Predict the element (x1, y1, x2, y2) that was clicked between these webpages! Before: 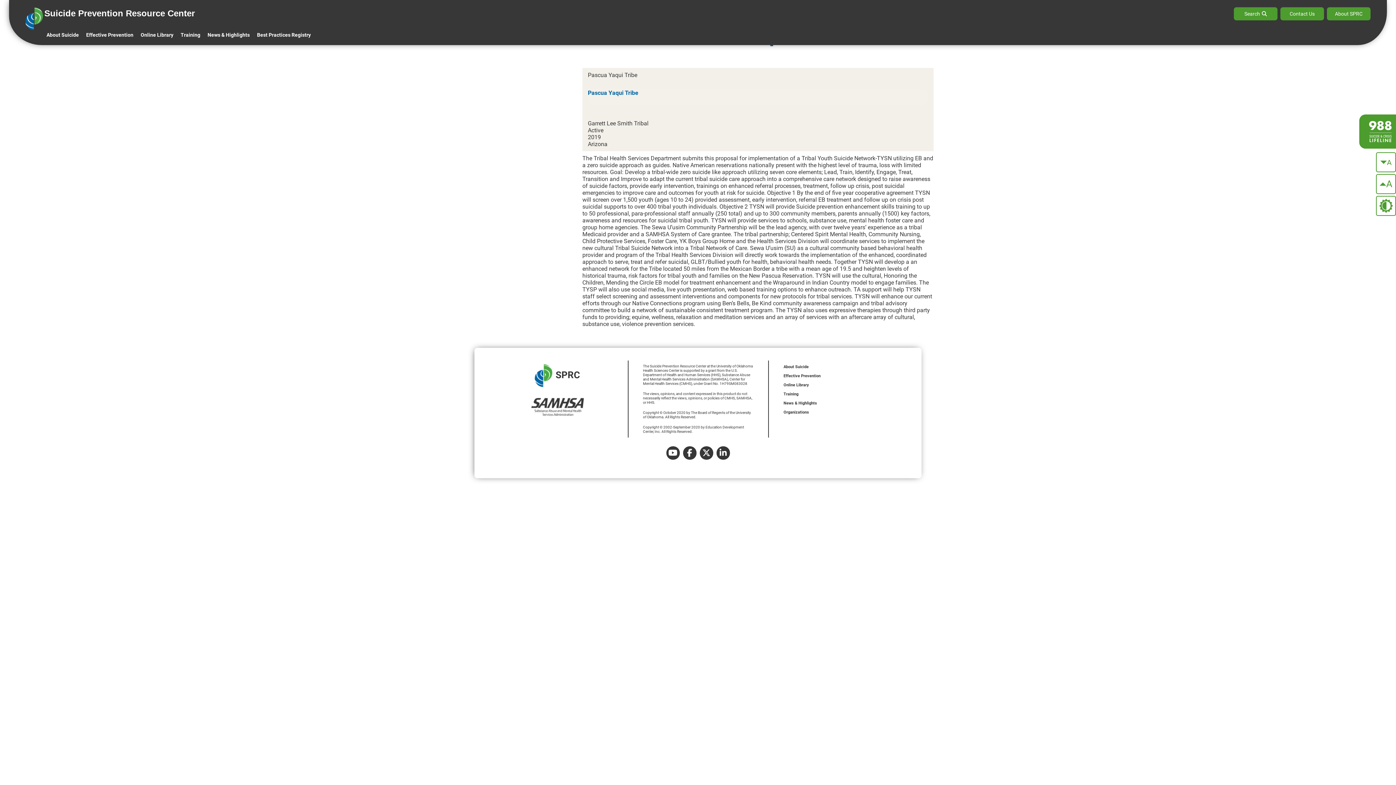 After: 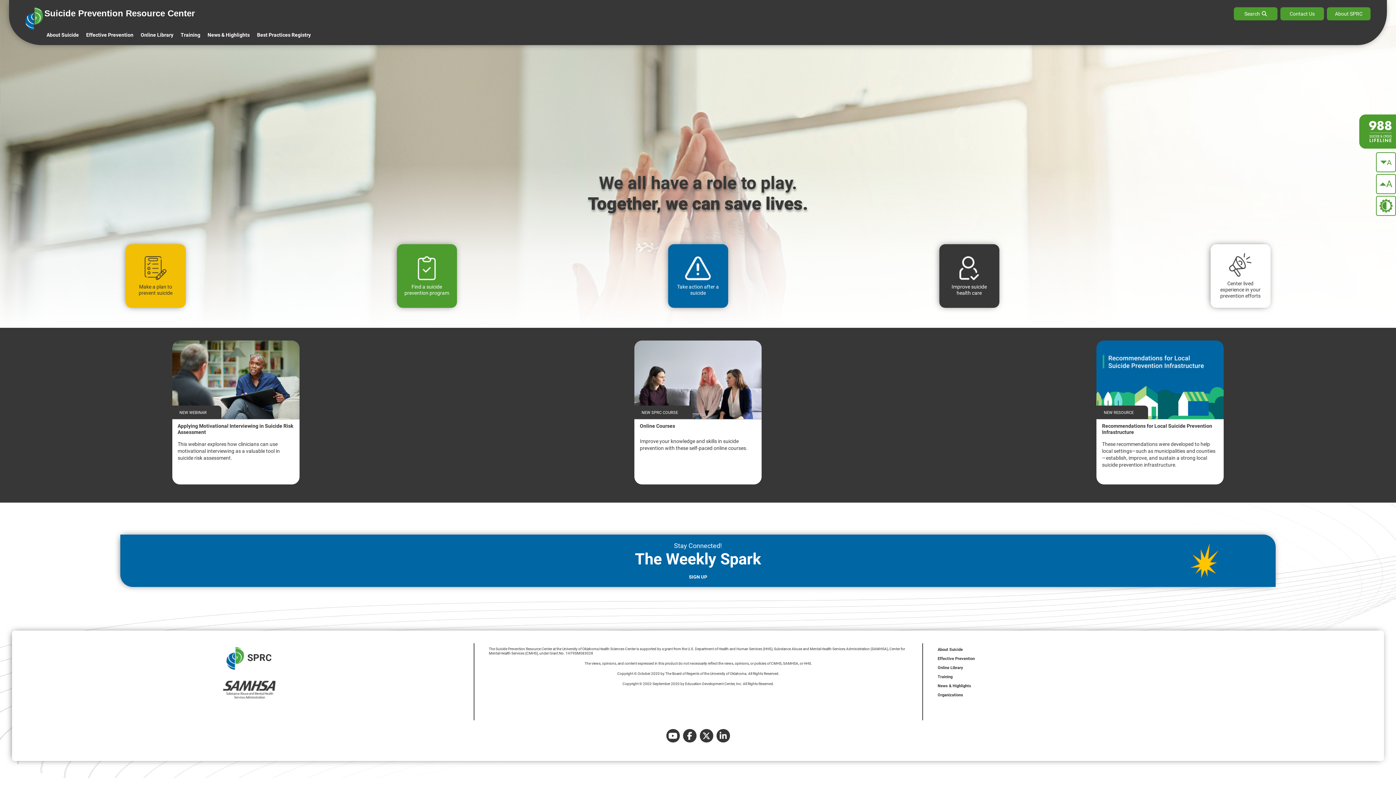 Action: label: Suicide Prevention Resource Center bbox: (25, 7, 693, 30)